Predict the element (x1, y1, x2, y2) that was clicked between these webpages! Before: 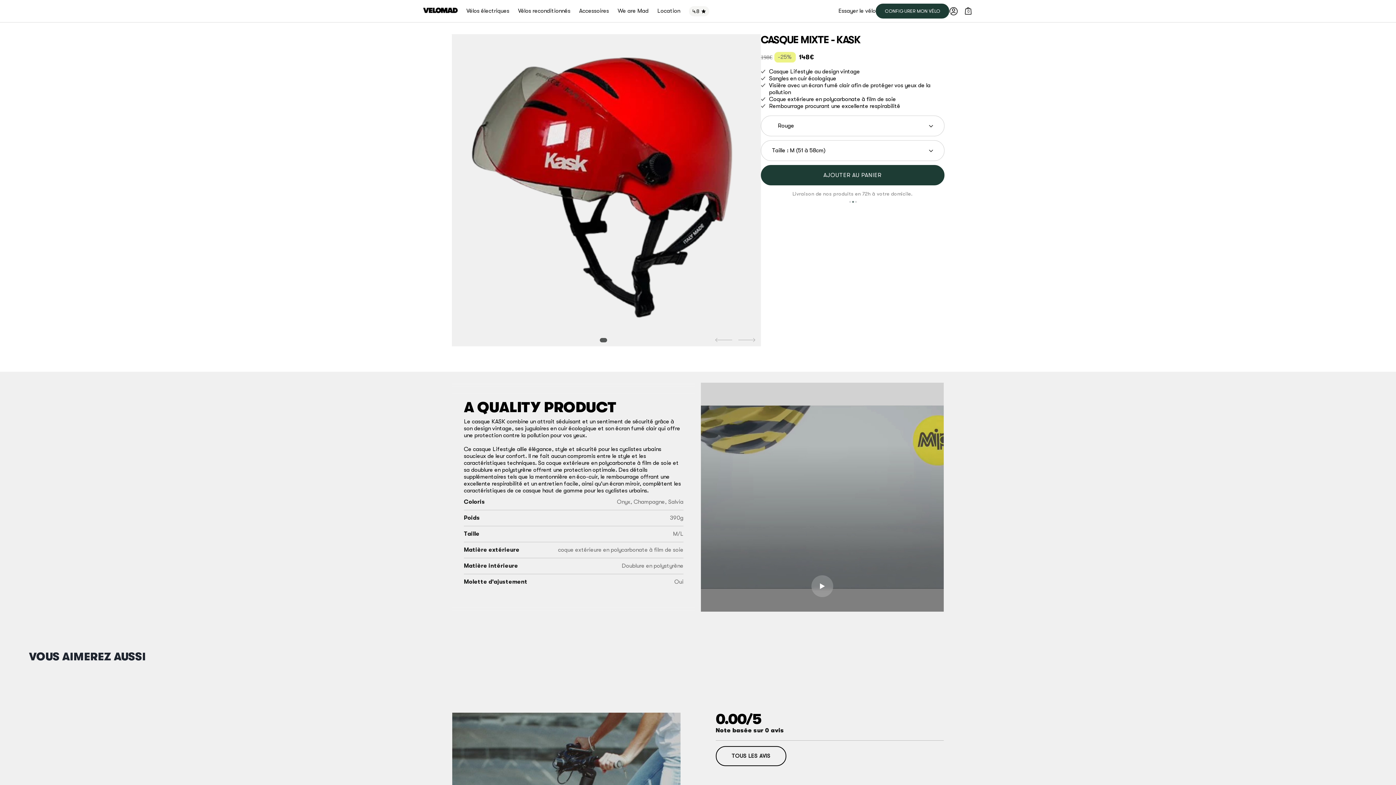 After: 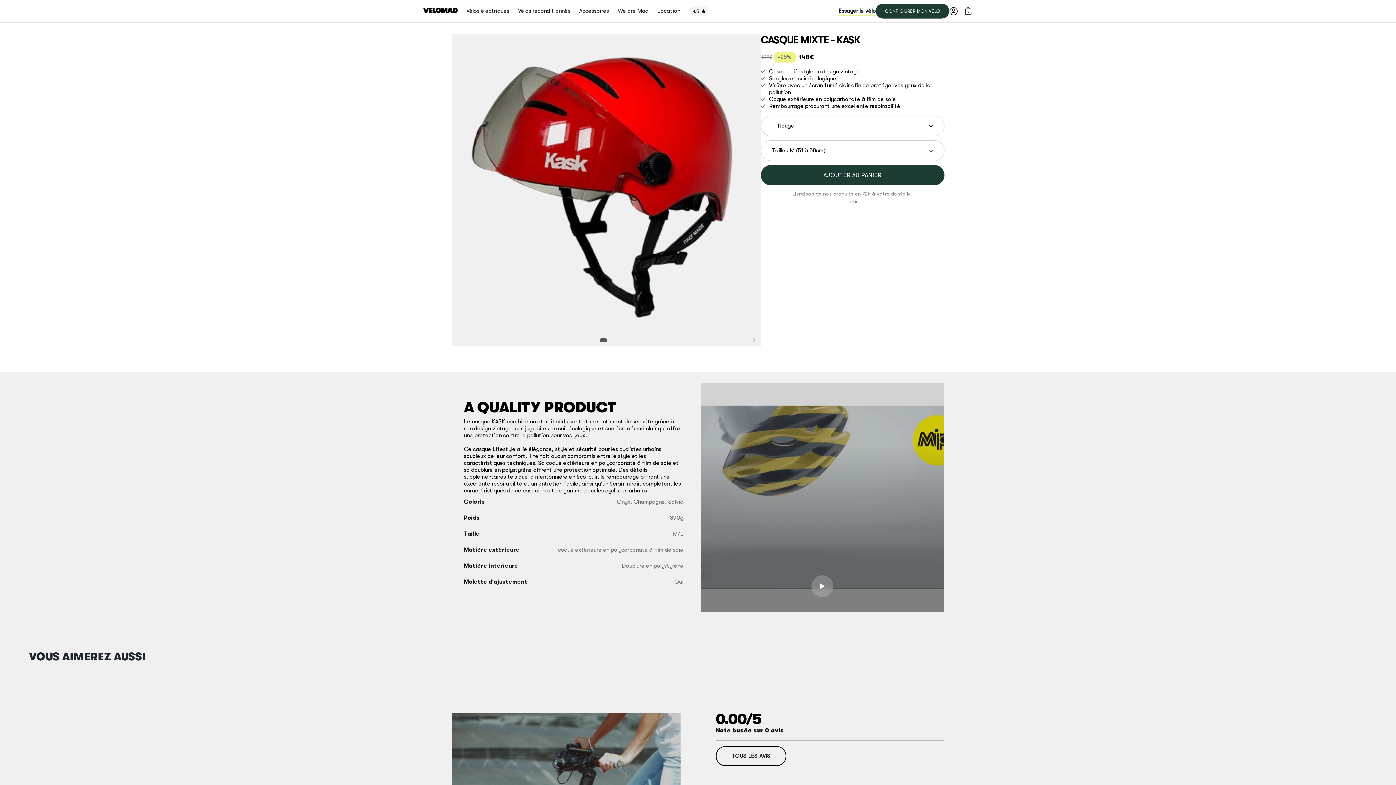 Action: bbox: (838, 3, 876, 18) label: Essayer le vélo